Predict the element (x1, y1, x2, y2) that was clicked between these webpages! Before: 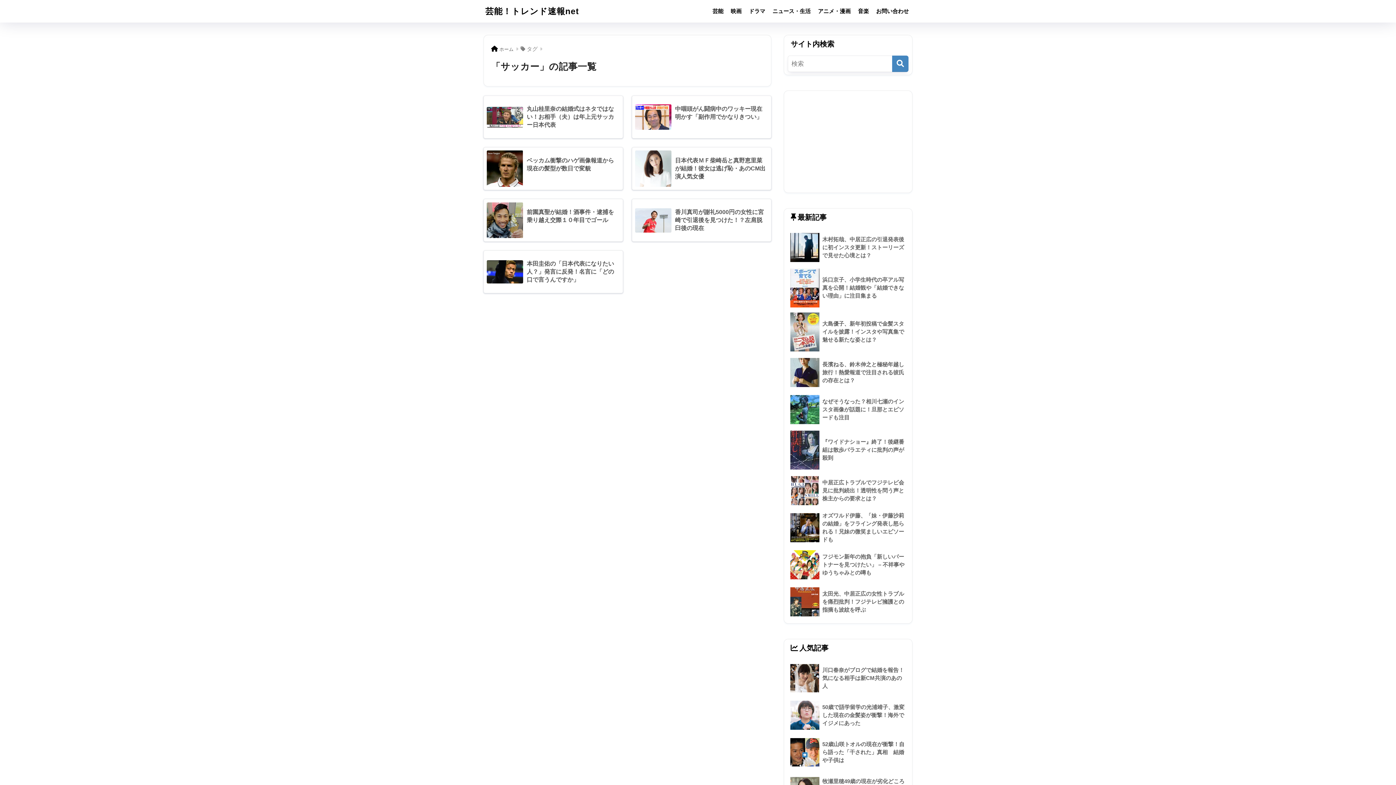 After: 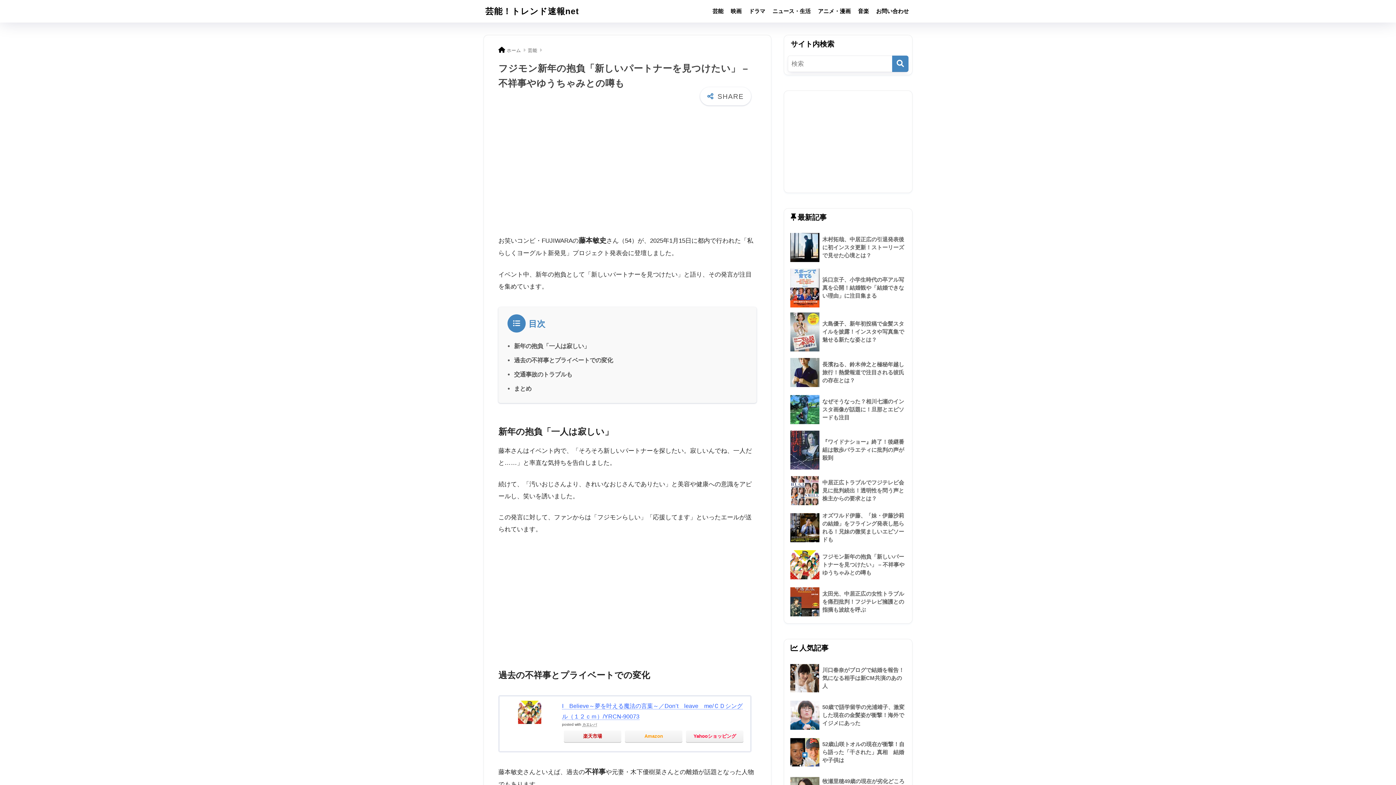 Action: label: 	フジモン新年の抱負「新しいパートナーを見つけたい」 – 不祥事やゆうちゃみとの噂も bbox: (788, 546, 908, 583)